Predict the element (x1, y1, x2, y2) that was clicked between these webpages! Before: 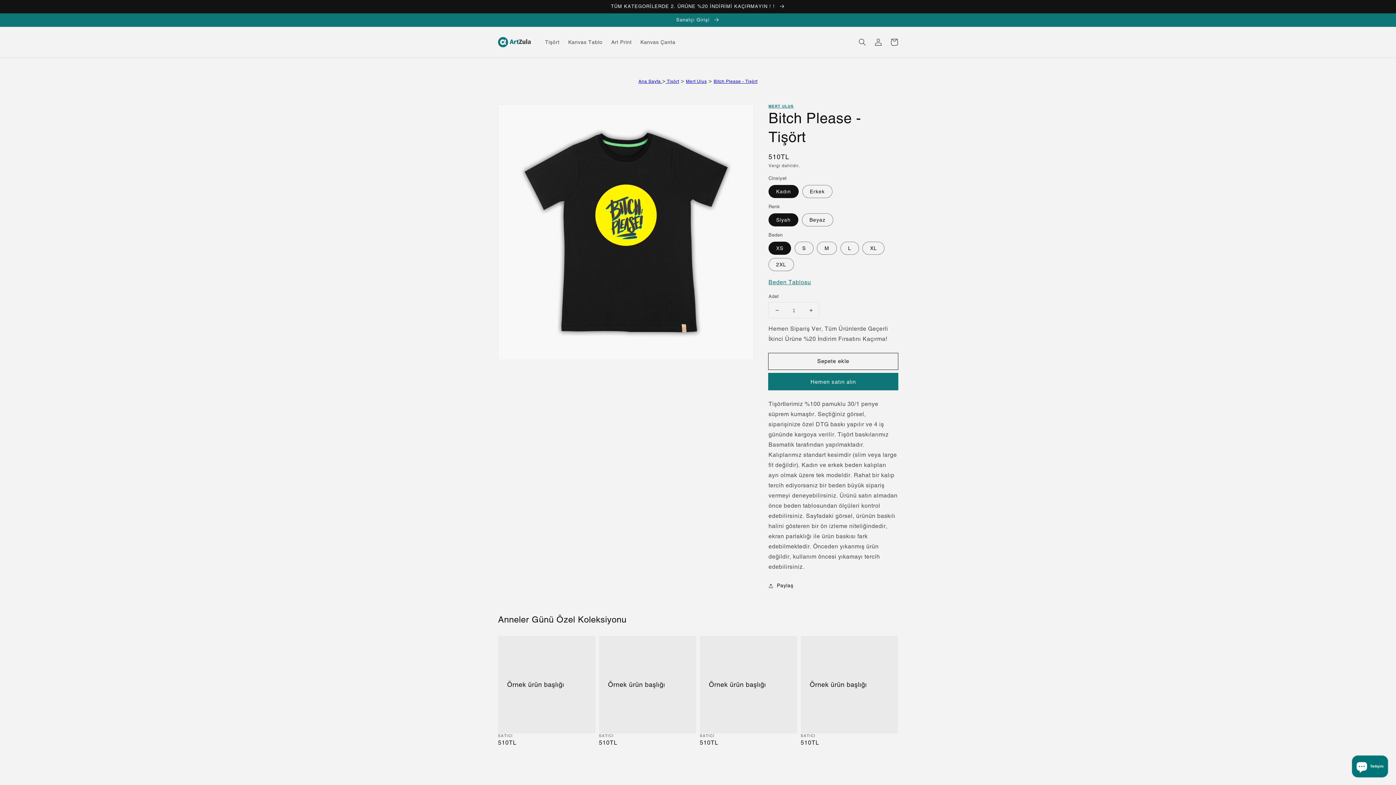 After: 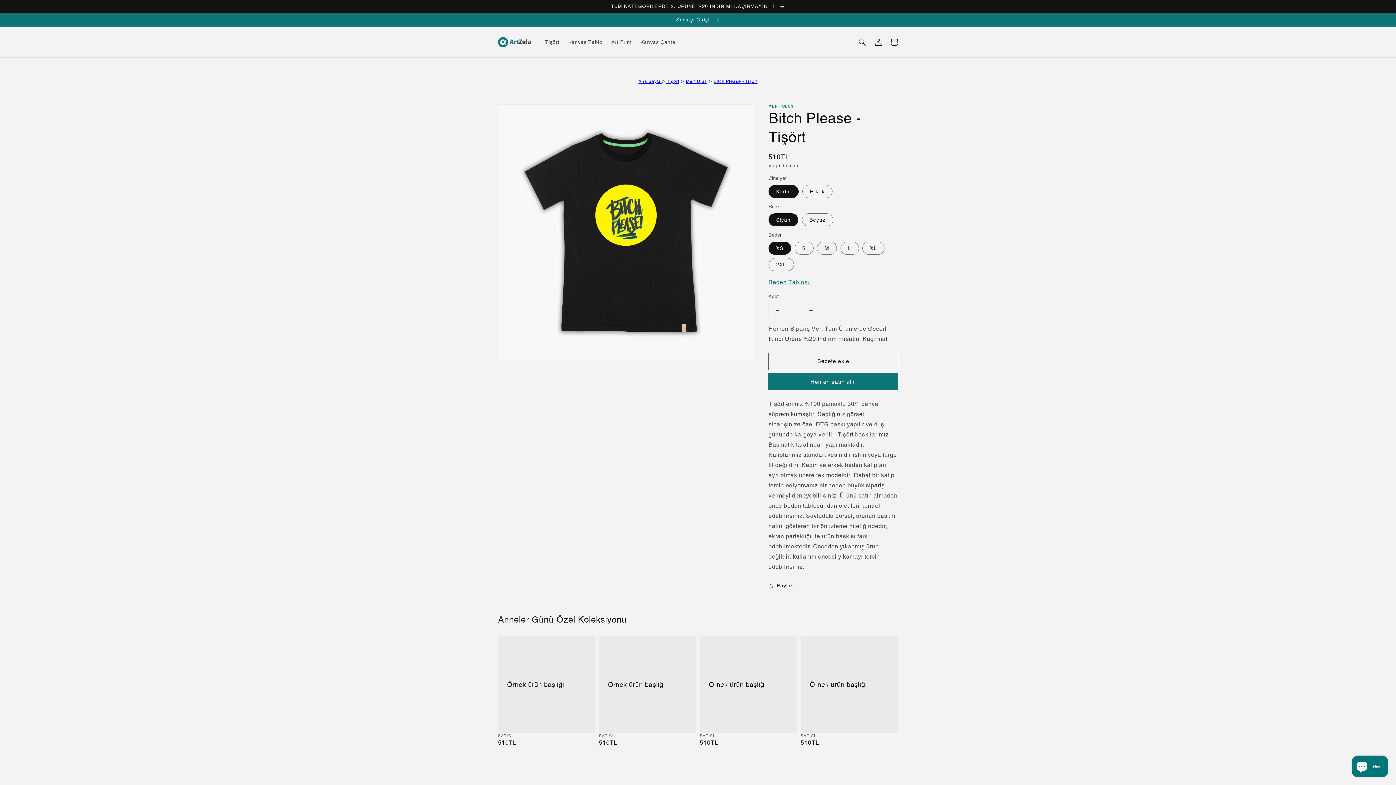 Action: bbox: (768, 278, 811, 285) label: Beden Tablosu